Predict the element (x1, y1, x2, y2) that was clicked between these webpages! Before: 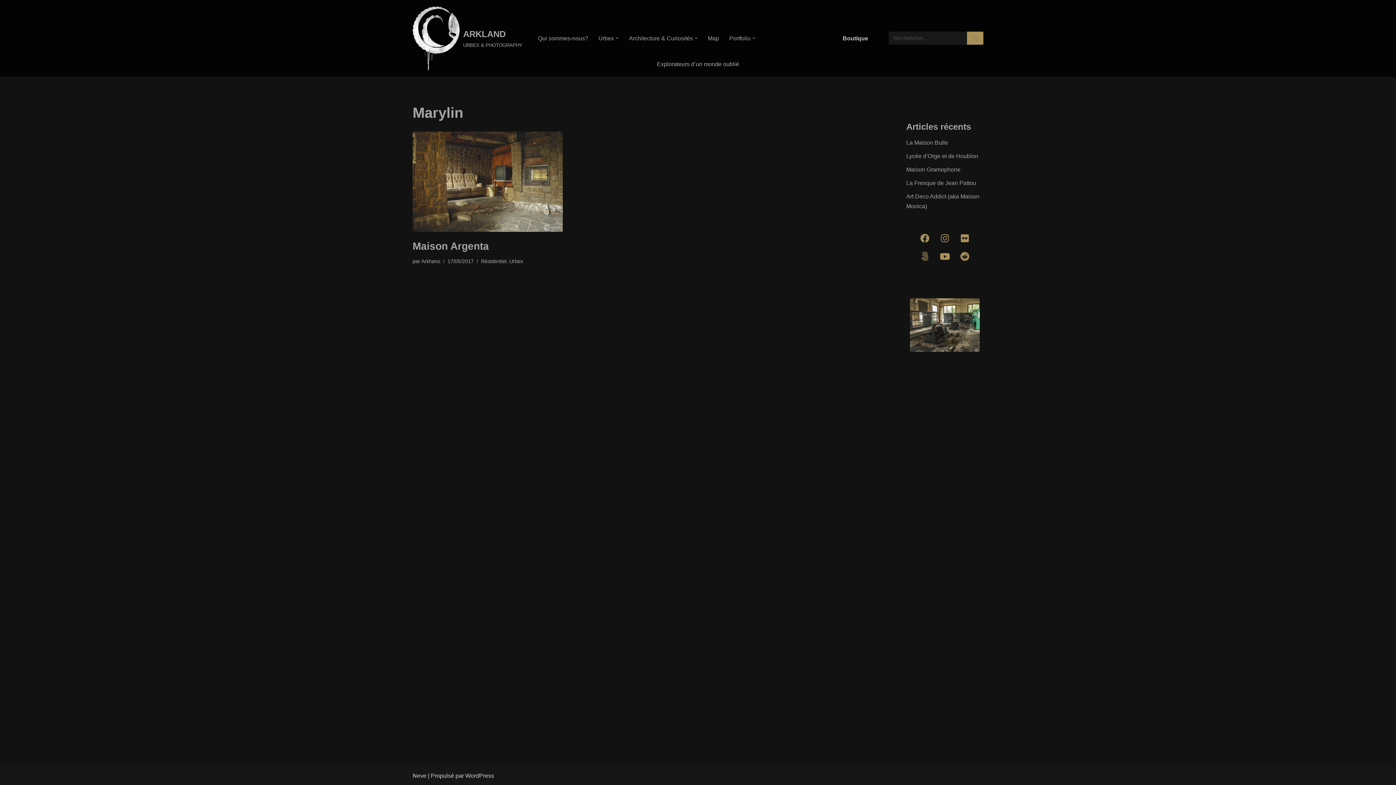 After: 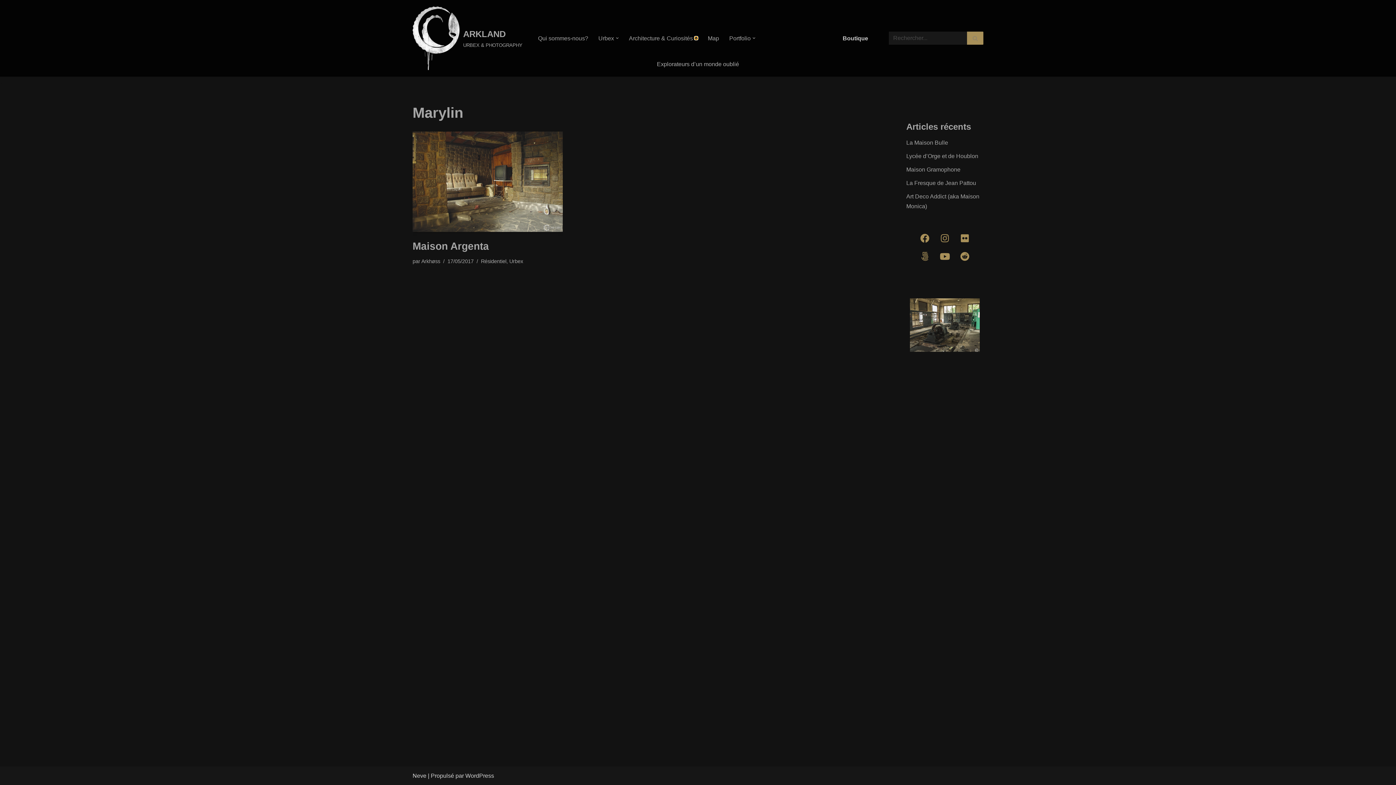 Action: bbox: (694, 36, 697, 39) label: Ouvrir le sous-menu